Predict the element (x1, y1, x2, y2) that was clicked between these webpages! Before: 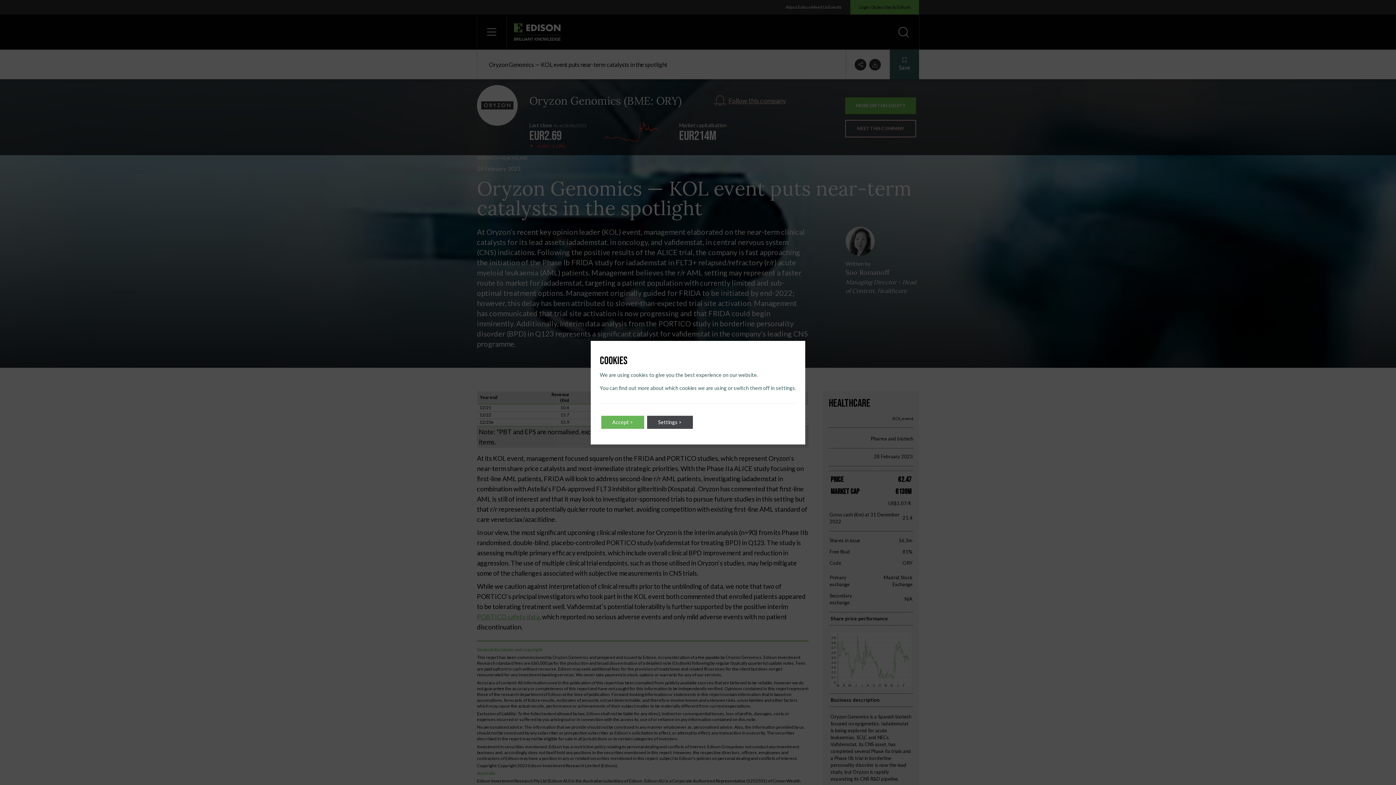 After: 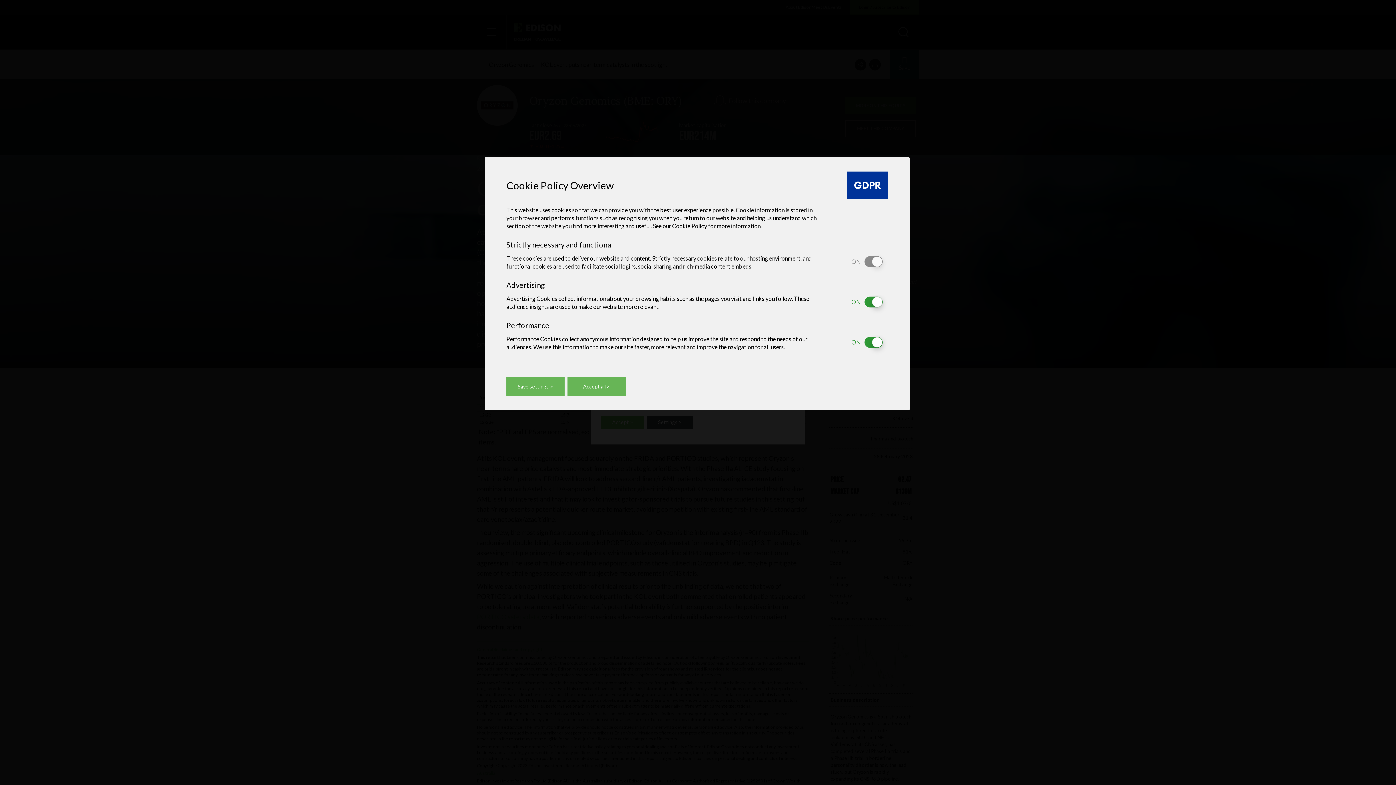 Action: bbox: (647, 415, 693, 428) label: Settings >